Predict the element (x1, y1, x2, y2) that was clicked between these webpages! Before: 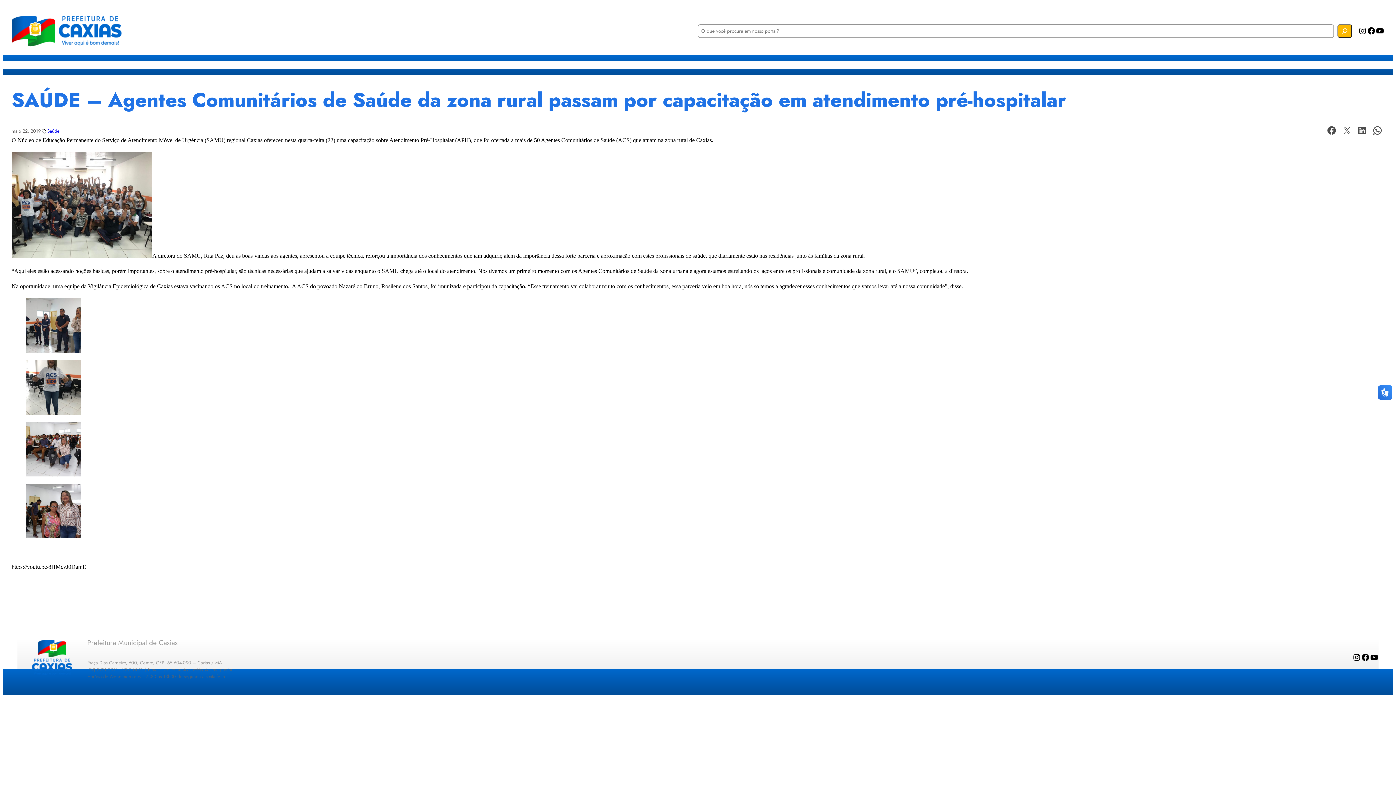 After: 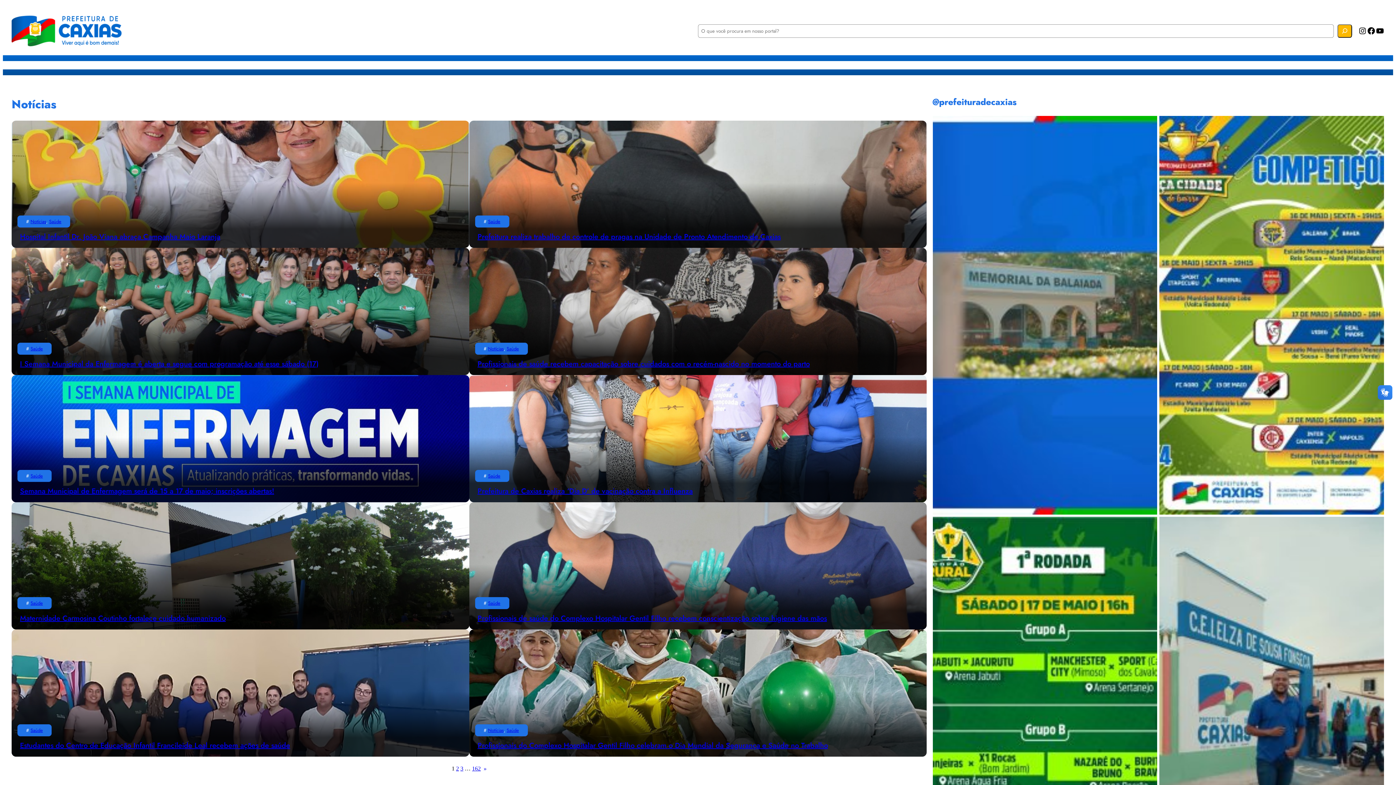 Action: label: Saúde bbox: (47, 127, 59, 134)